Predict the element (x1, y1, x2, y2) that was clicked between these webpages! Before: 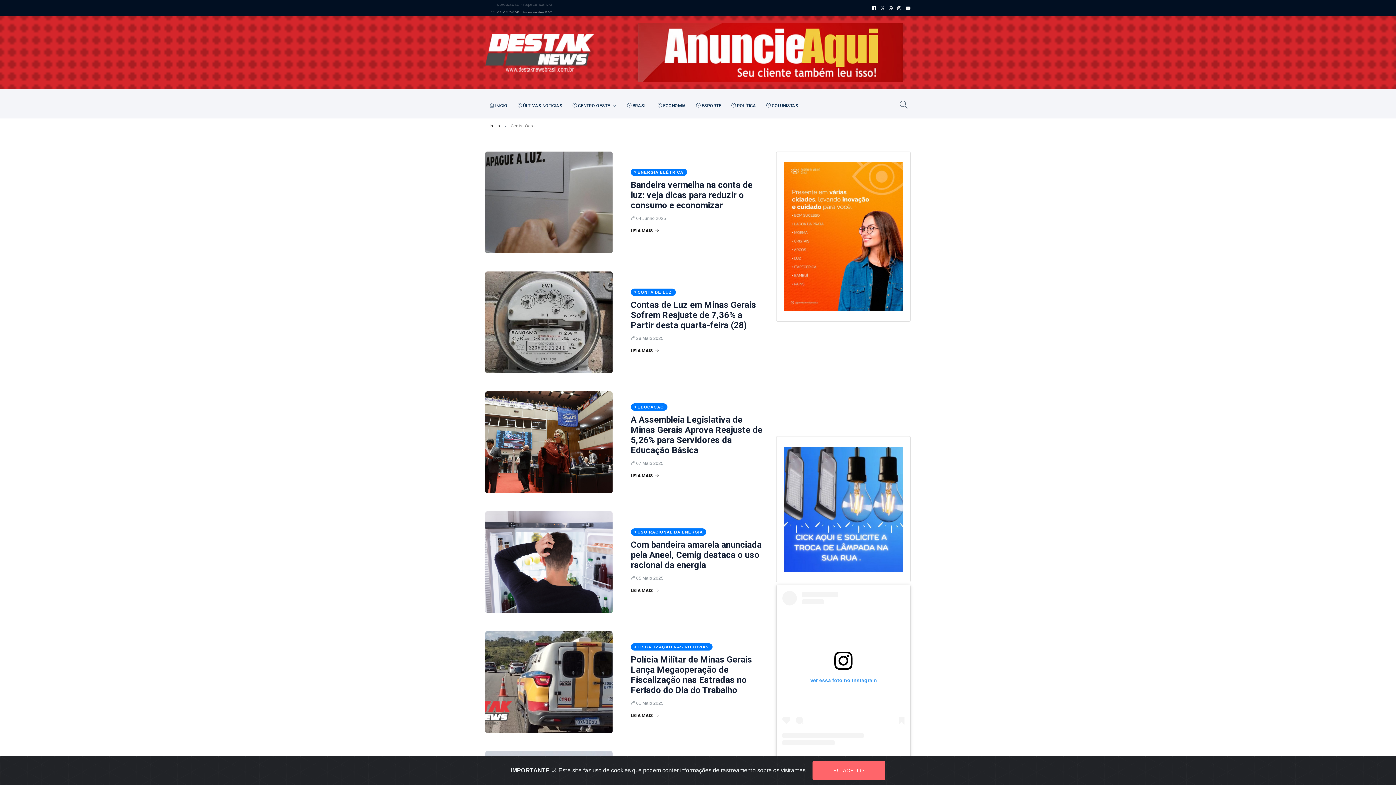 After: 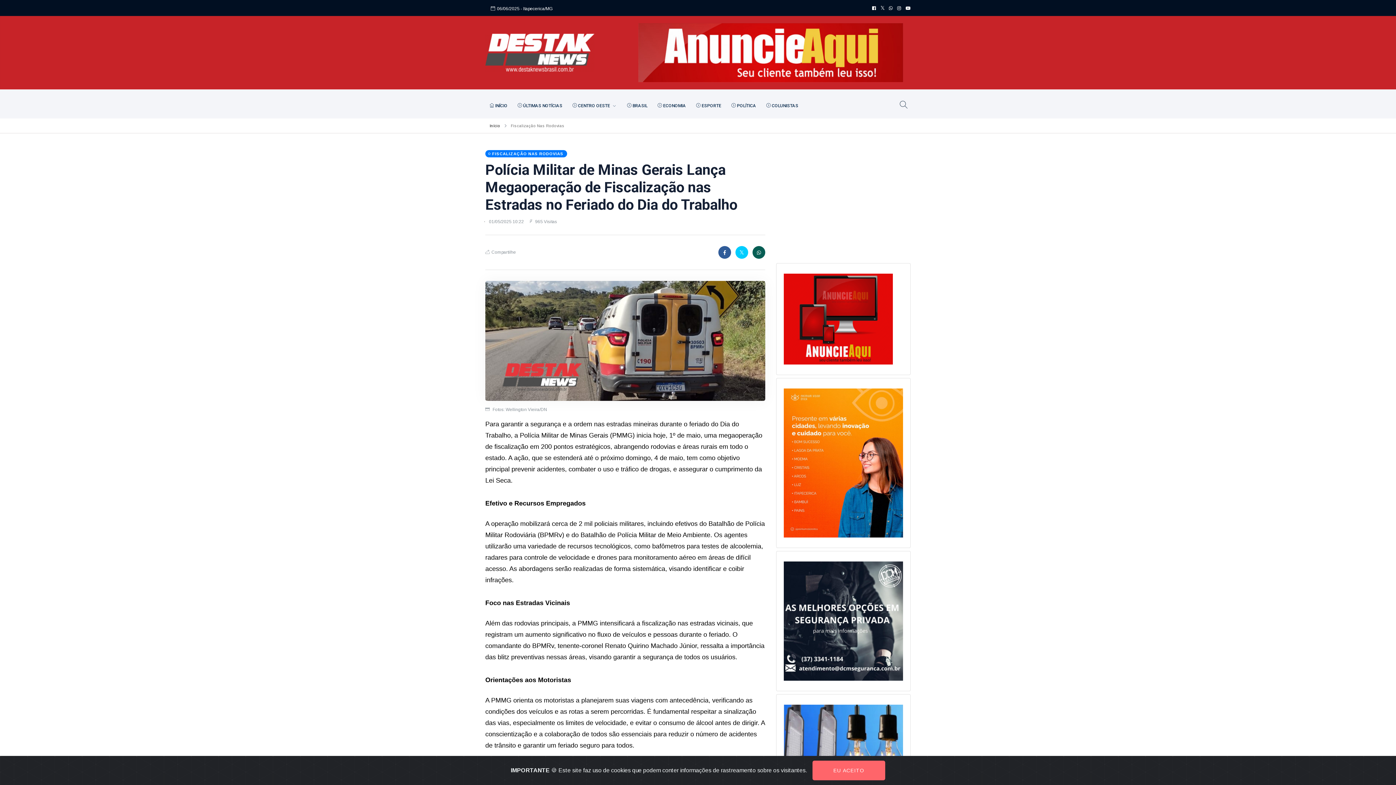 Action: bbox: (485, 631, 612, 733)